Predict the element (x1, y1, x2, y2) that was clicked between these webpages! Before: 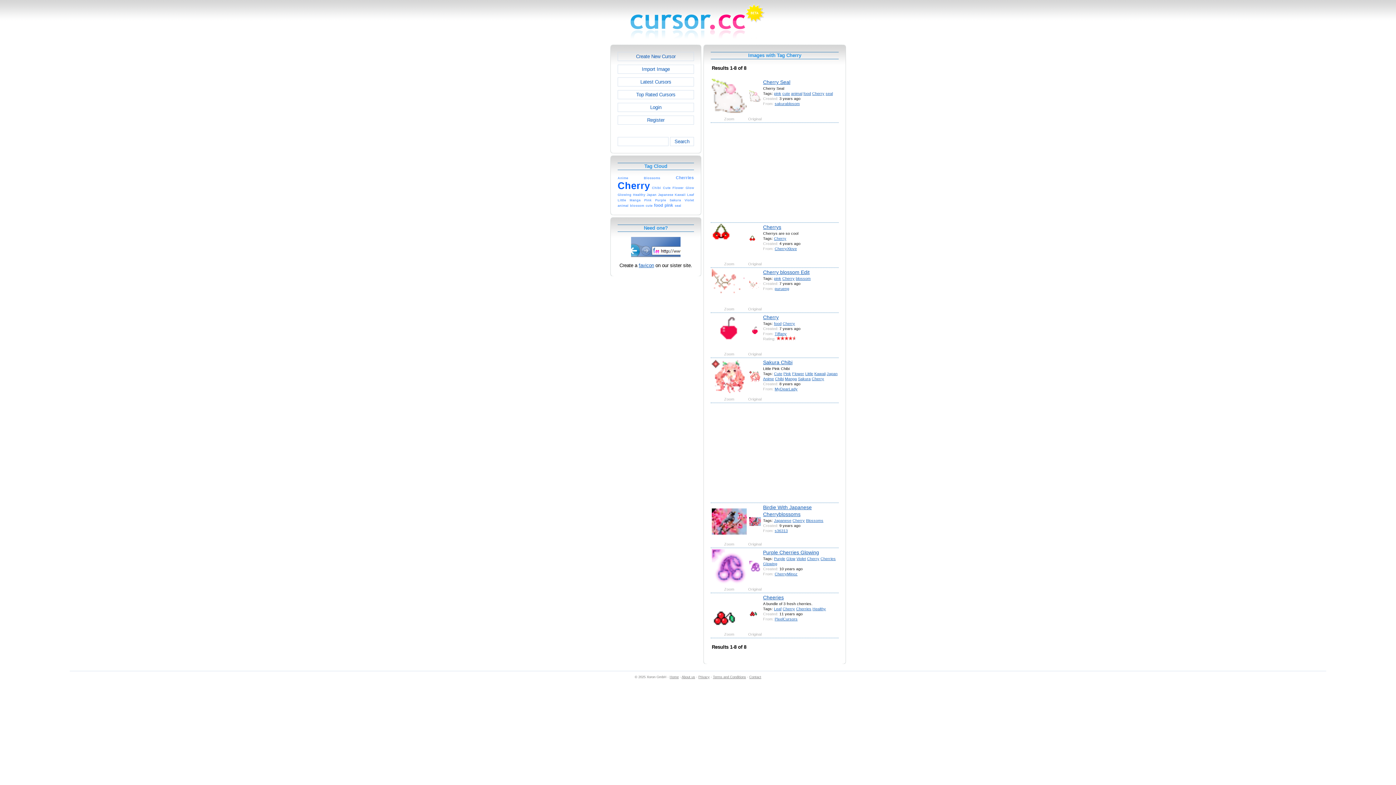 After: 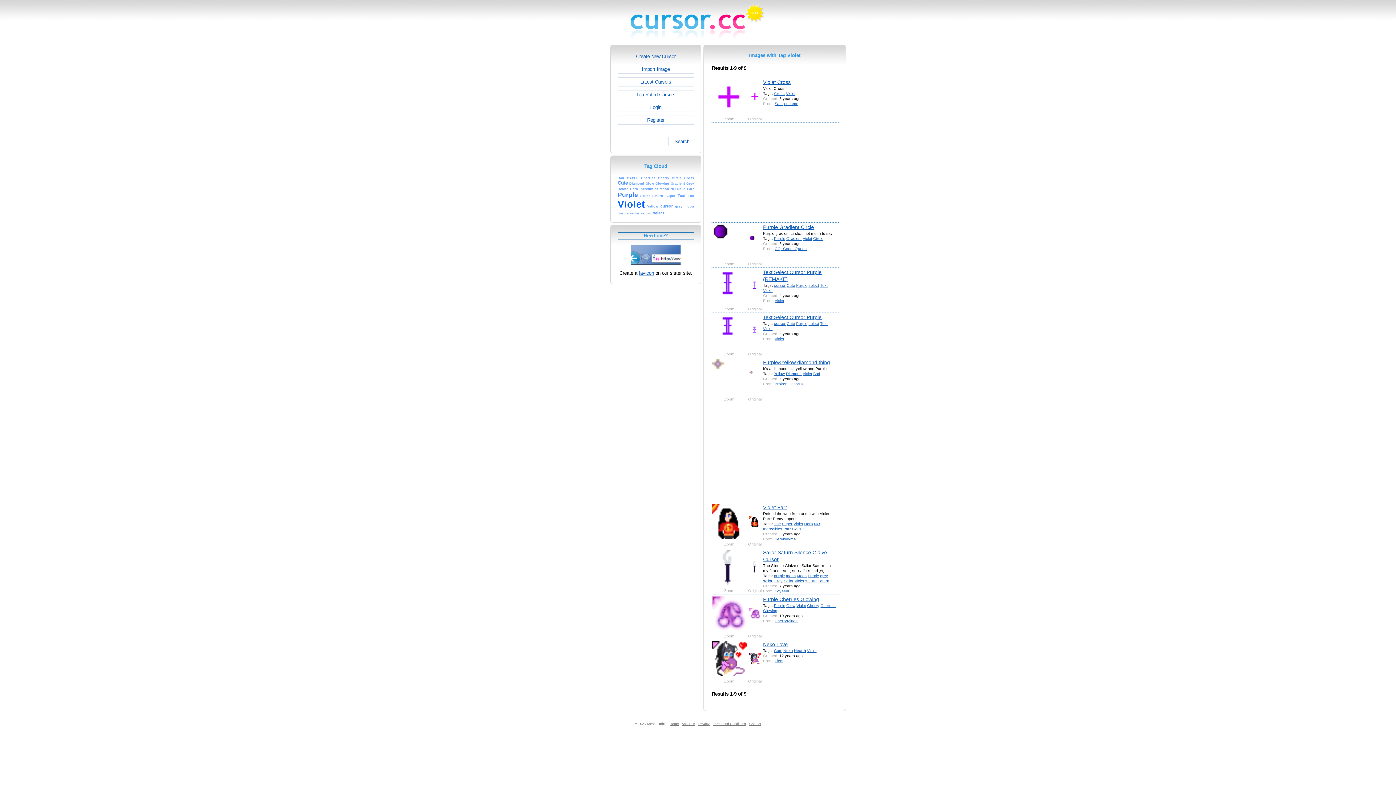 Action: bbox: (684, 197, 694, 202) label: Violet